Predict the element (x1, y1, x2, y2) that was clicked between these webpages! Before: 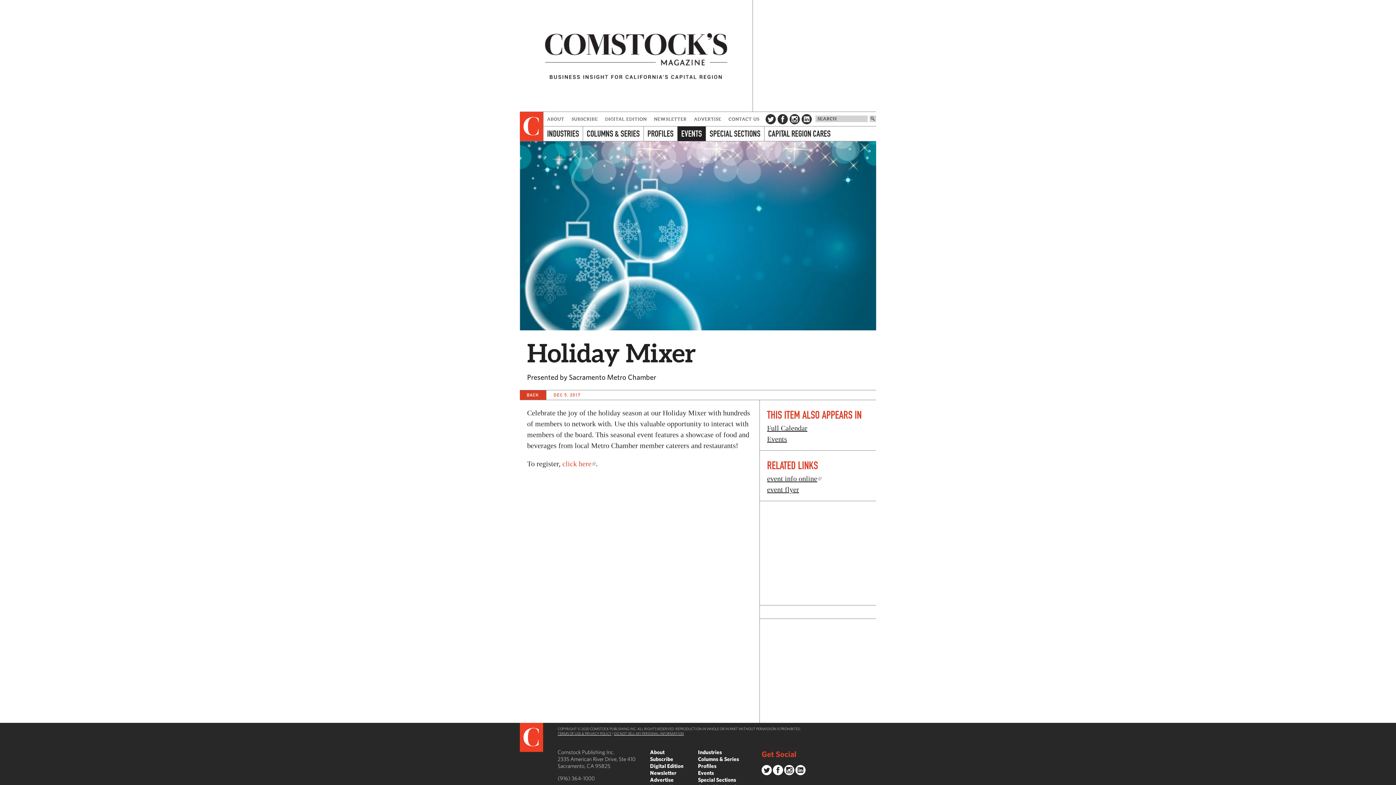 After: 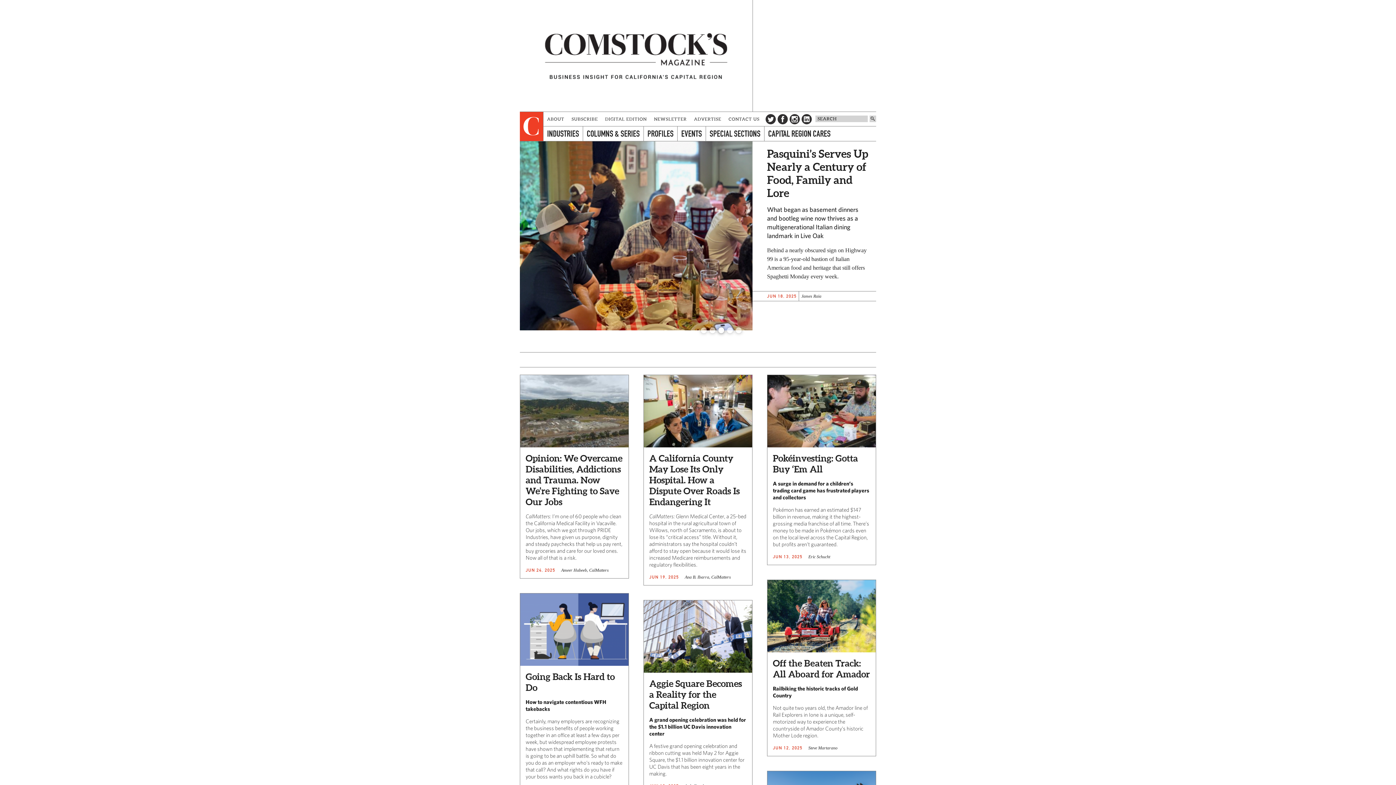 Action: bbox: (698, 762, 747, 769) label: Profiles